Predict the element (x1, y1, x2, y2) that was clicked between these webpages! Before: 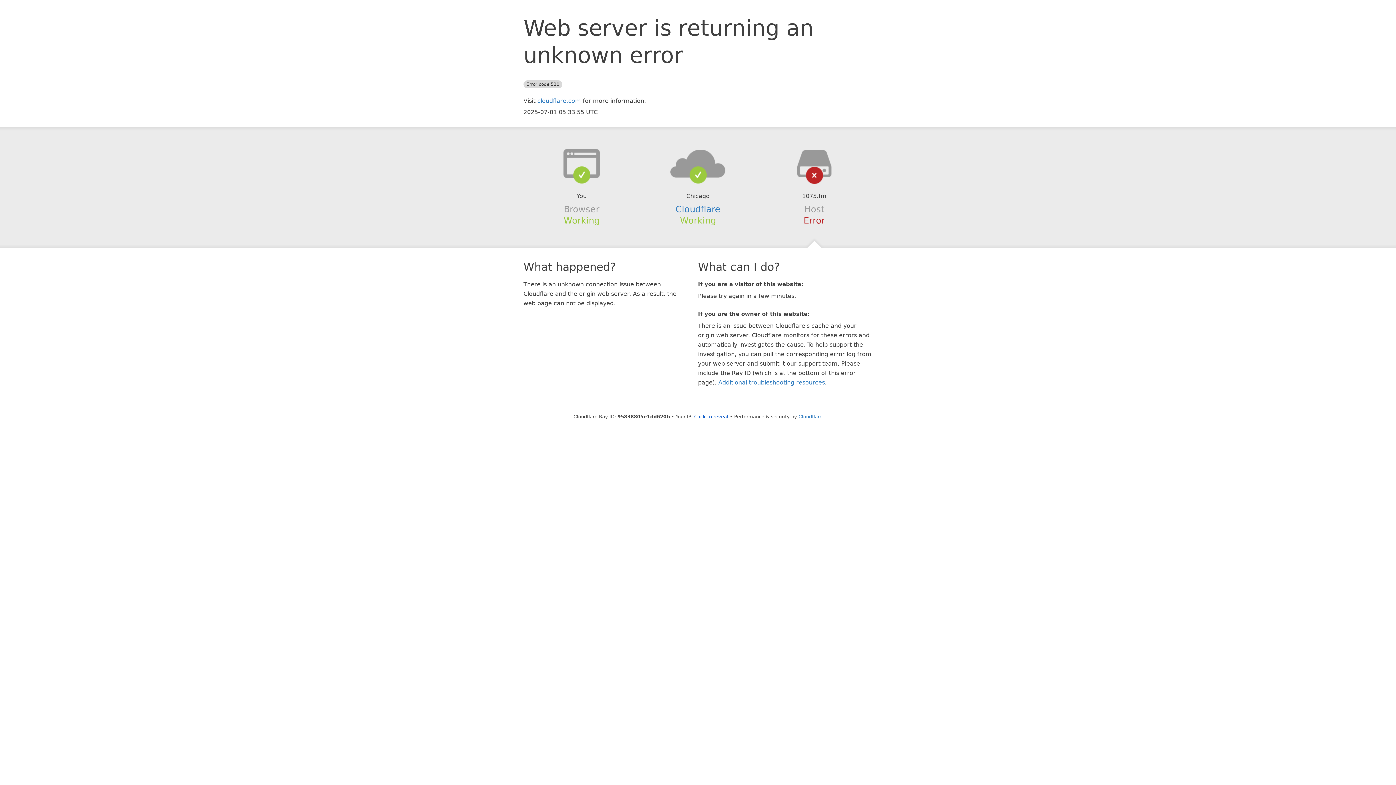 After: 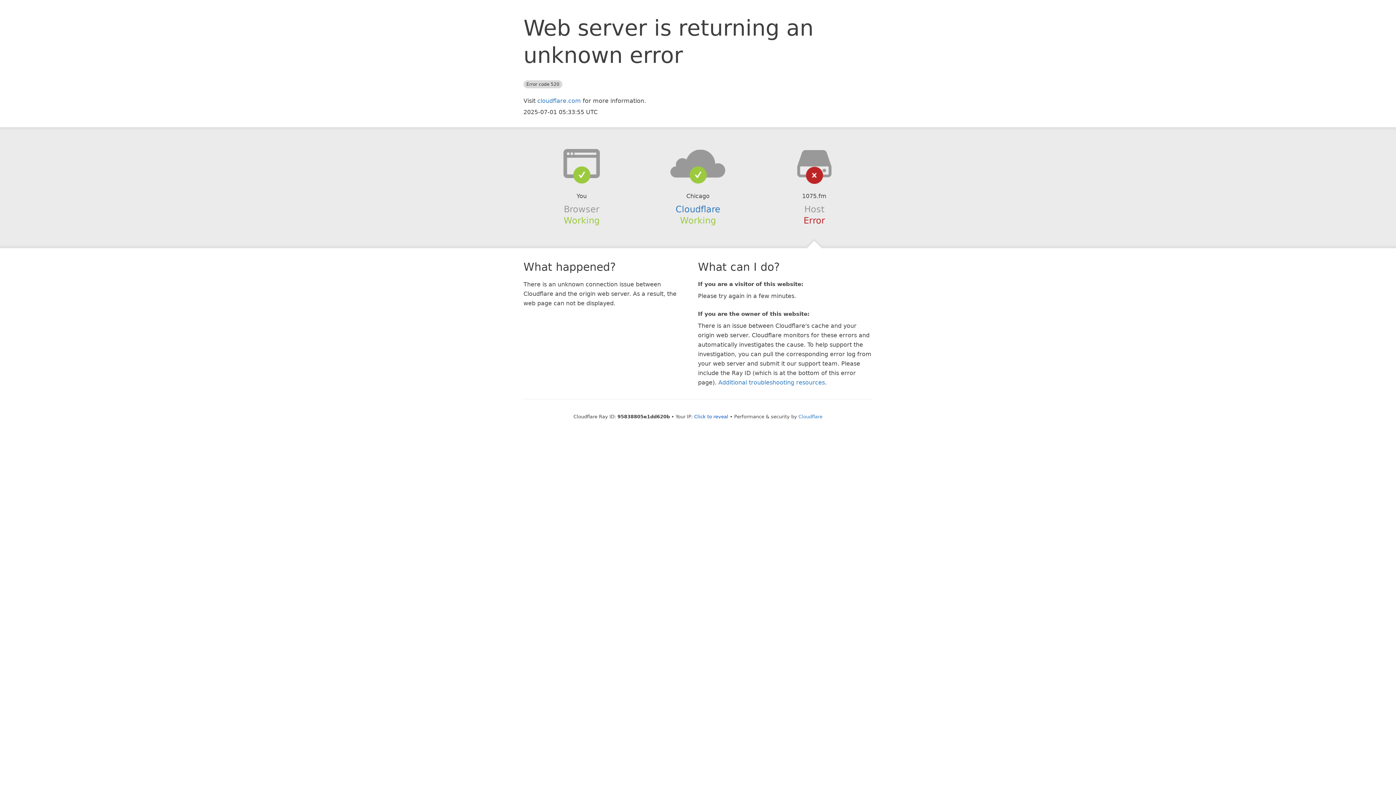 Action: bbox: (639, 148, 756, 178)